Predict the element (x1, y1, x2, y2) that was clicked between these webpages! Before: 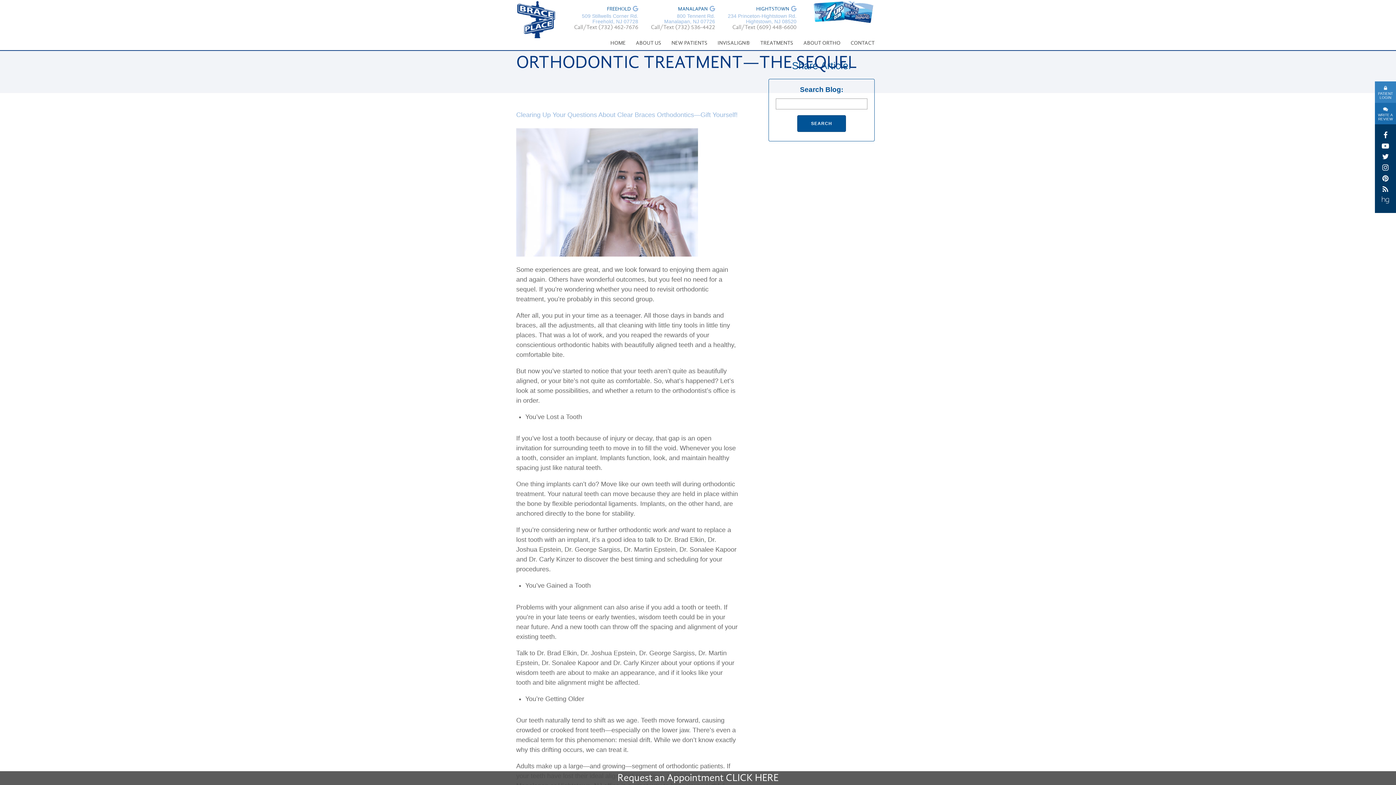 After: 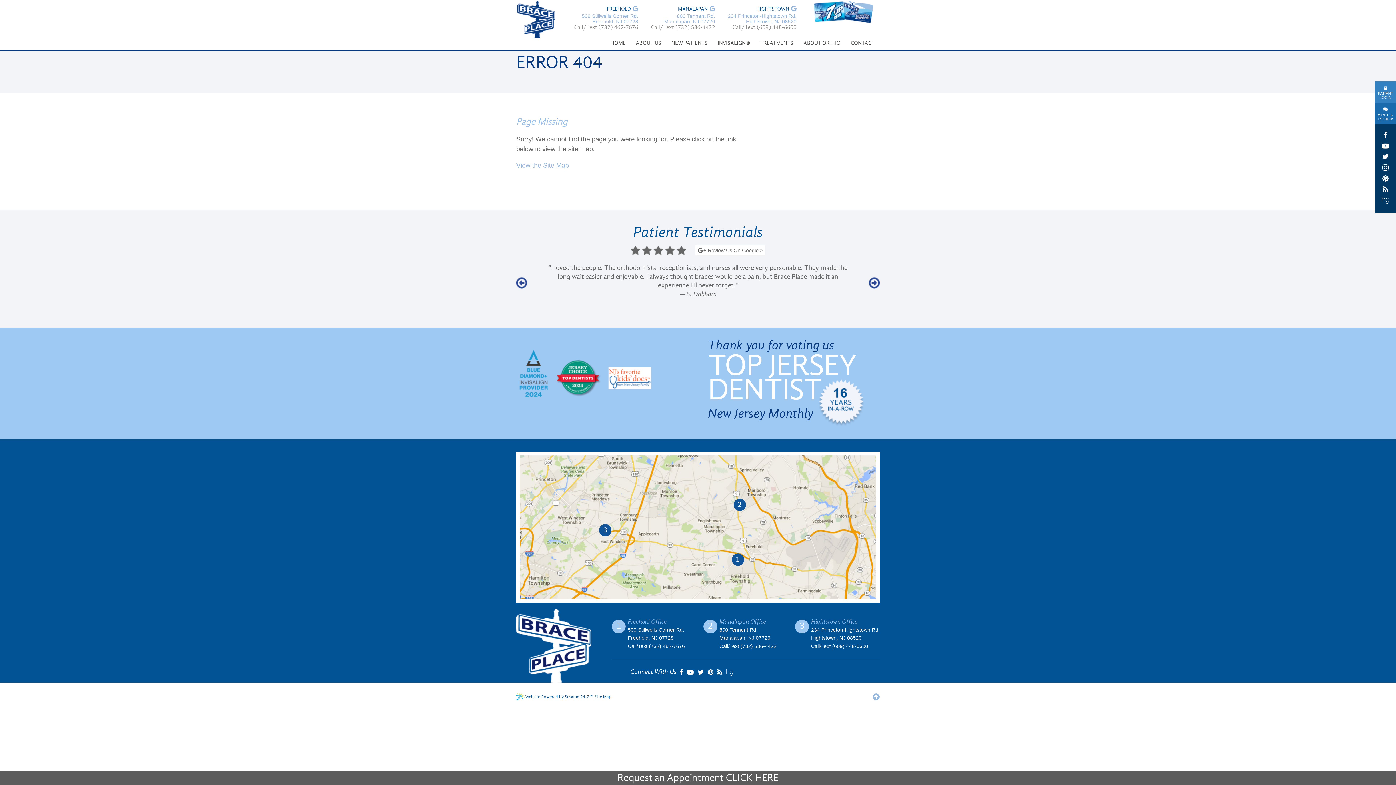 Action: bbox: (728, 13, 796, 24) label: 234 Princeton-Hightstown Rd.
Hightstown, NJ 08520